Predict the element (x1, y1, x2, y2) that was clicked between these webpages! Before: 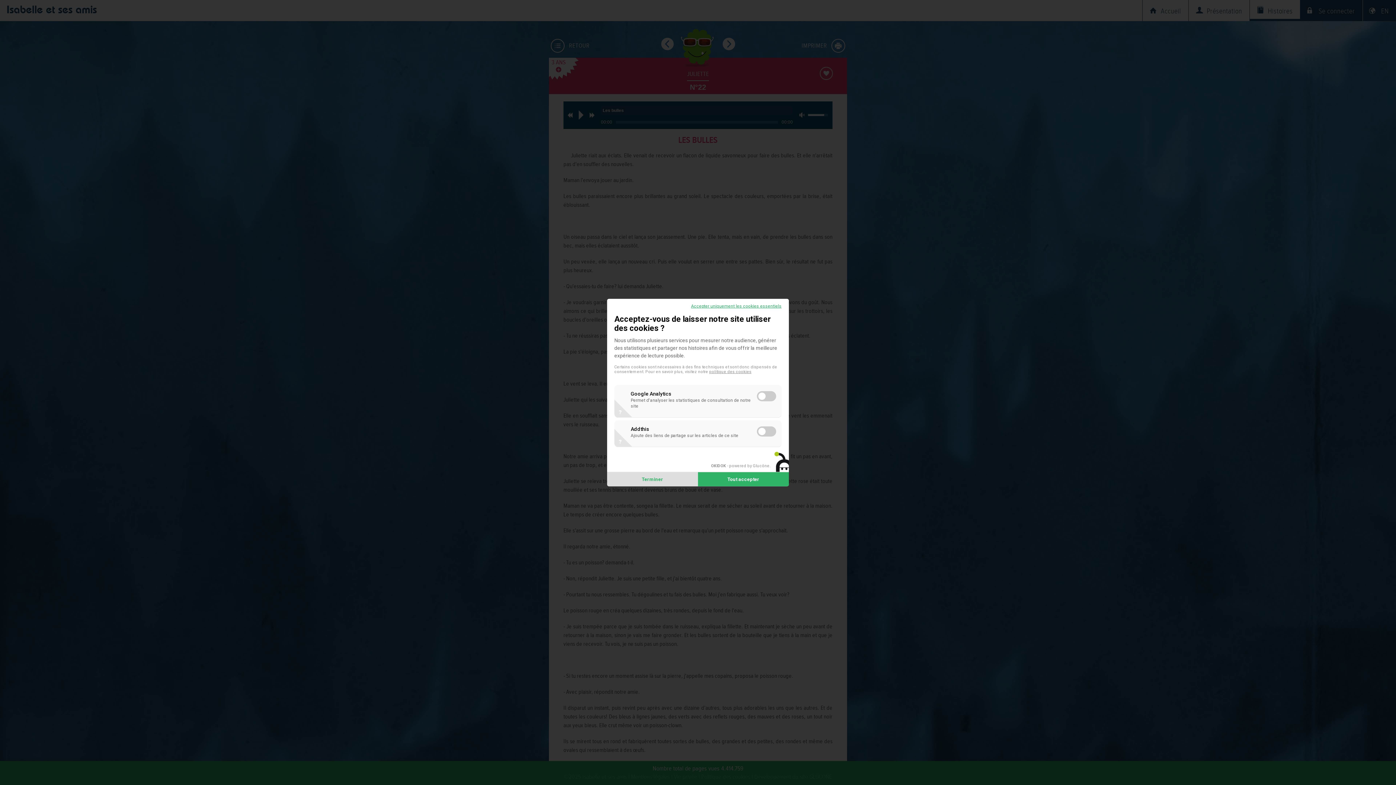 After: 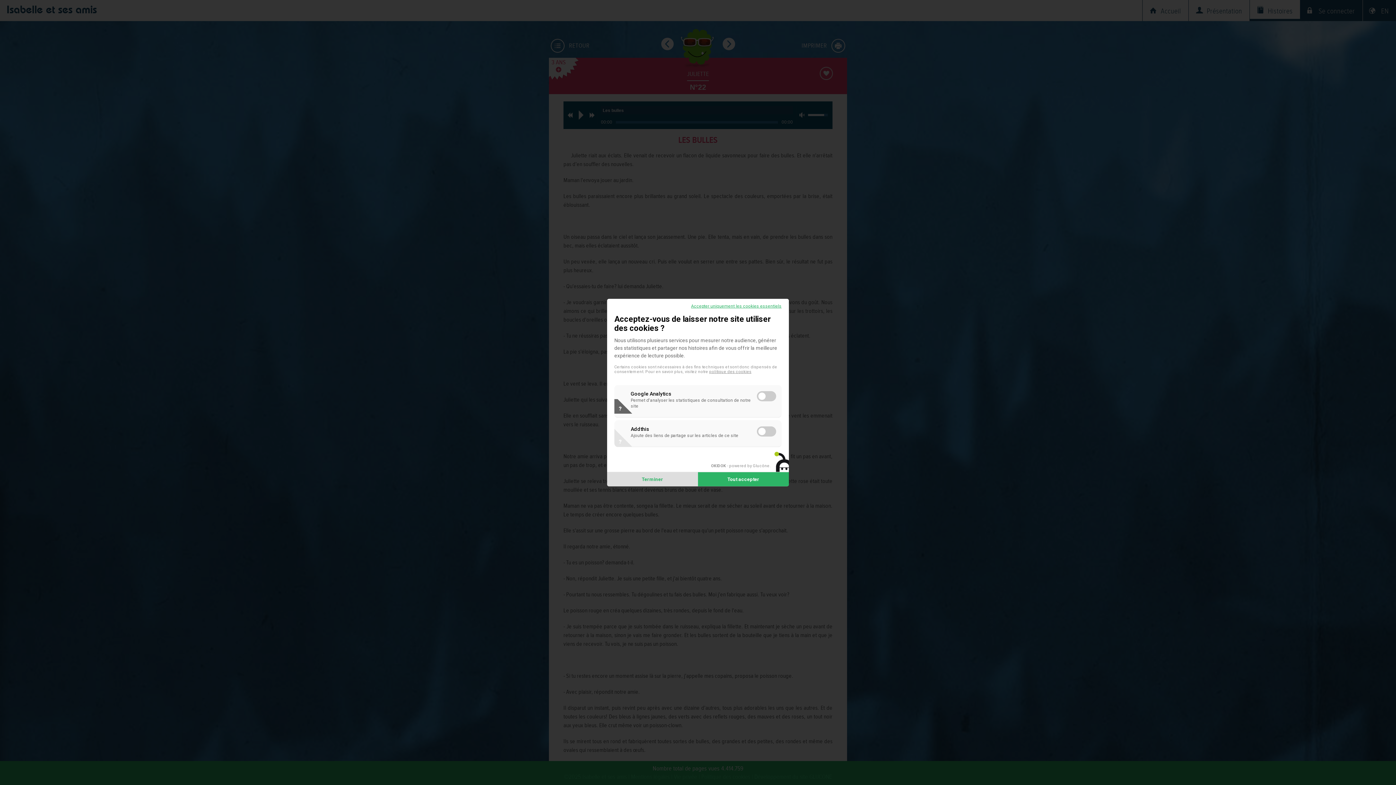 Action: bbox: (613, 403, 627, 421) label: ?